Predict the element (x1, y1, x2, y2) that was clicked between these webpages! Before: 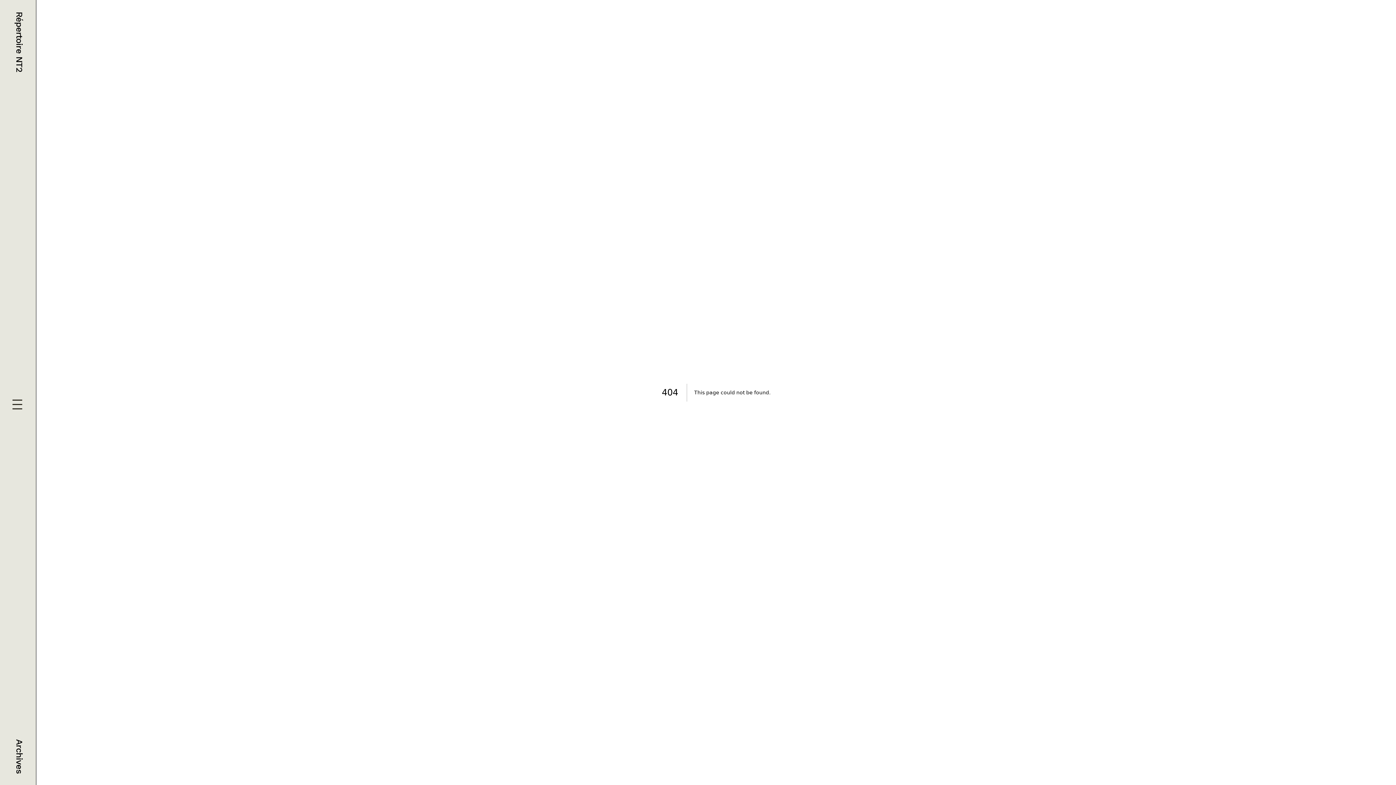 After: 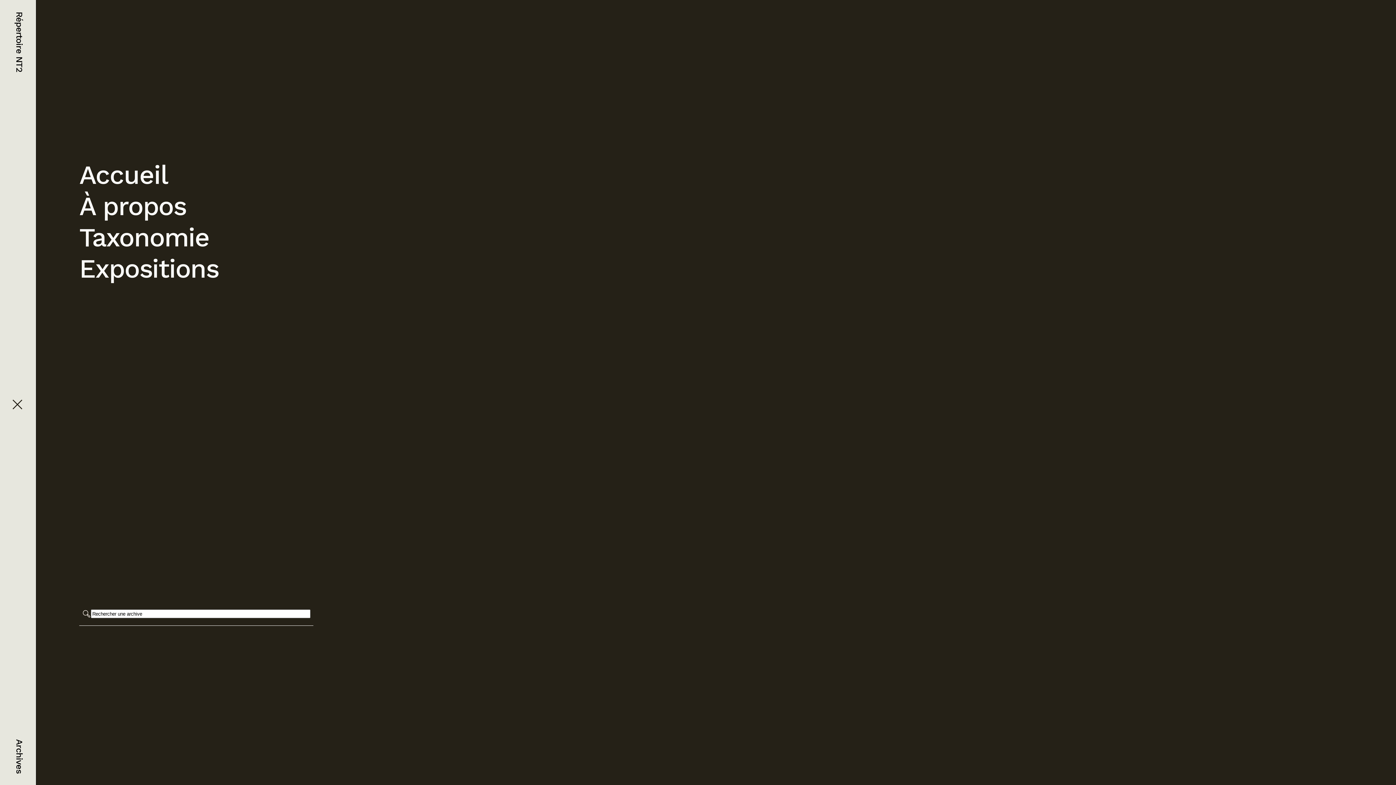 Action: bbox: (11, 399, 24, 412)